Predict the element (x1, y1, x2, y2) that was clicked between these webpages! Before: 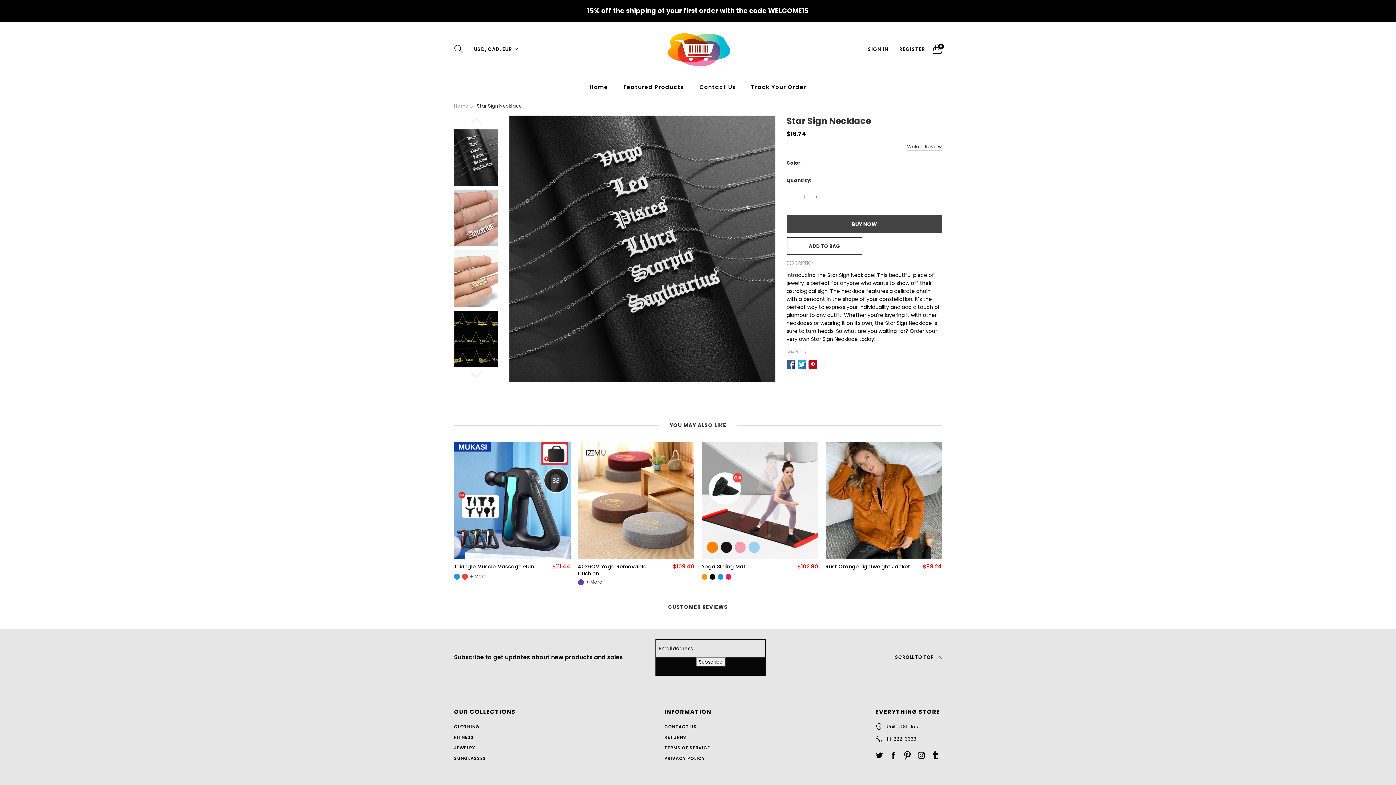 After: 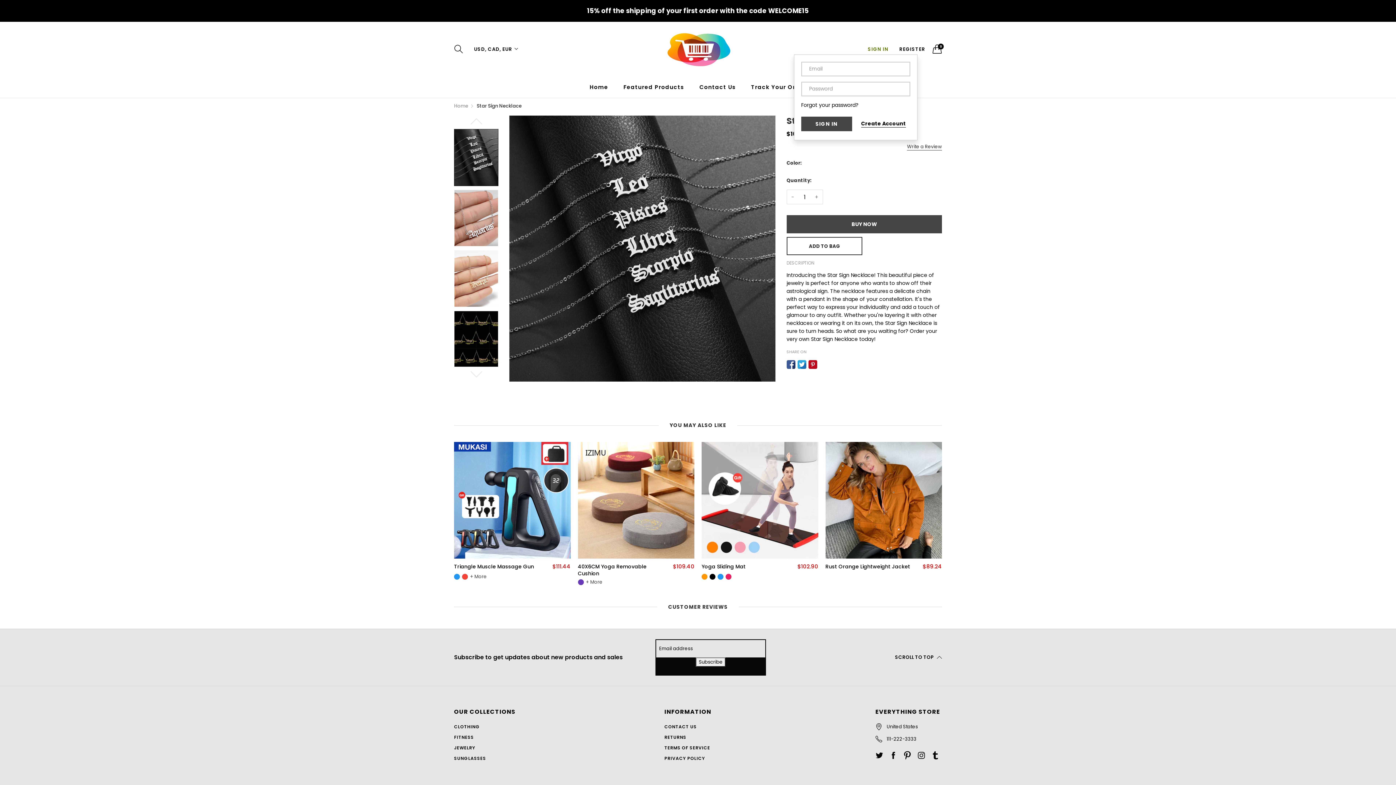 Action: label: SIGN IN bbox: (868, 45, 888, 52)